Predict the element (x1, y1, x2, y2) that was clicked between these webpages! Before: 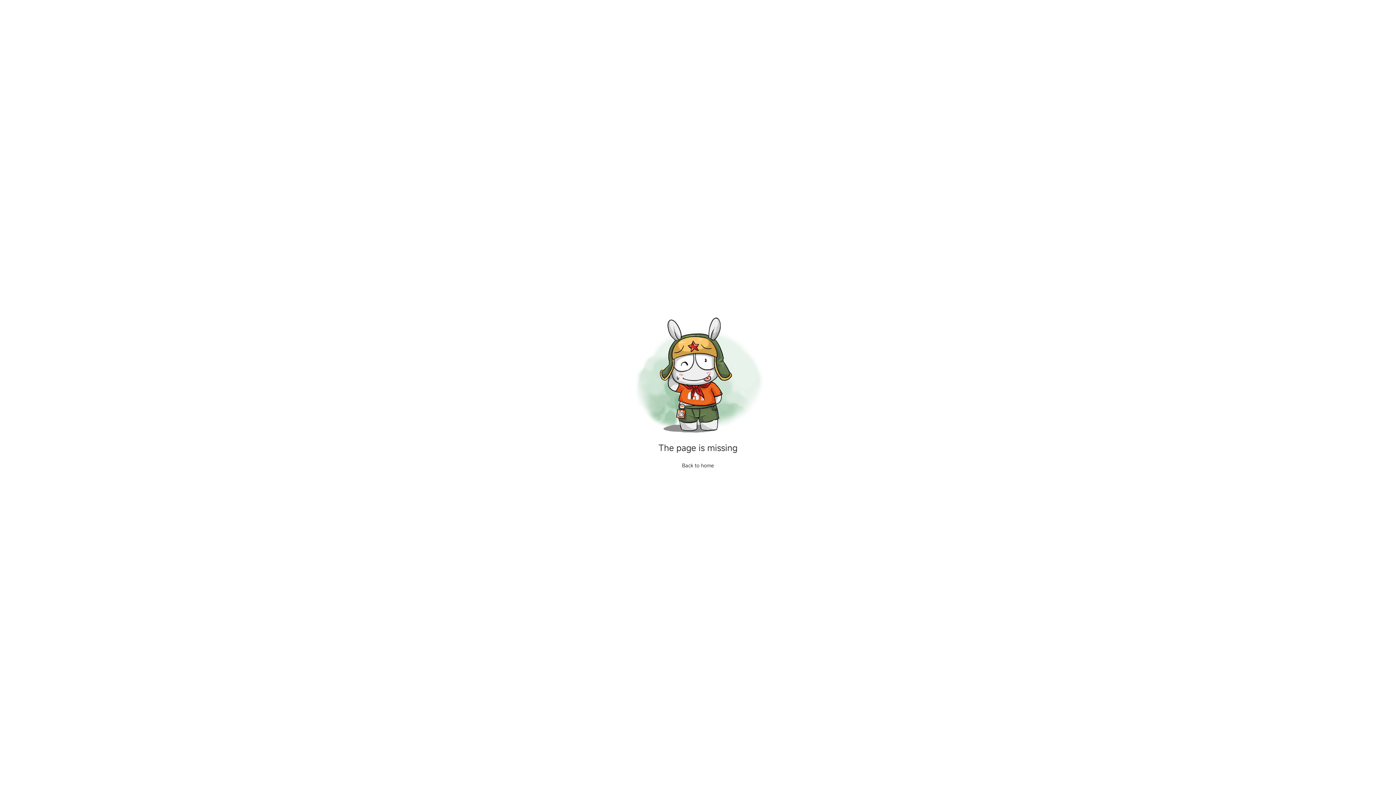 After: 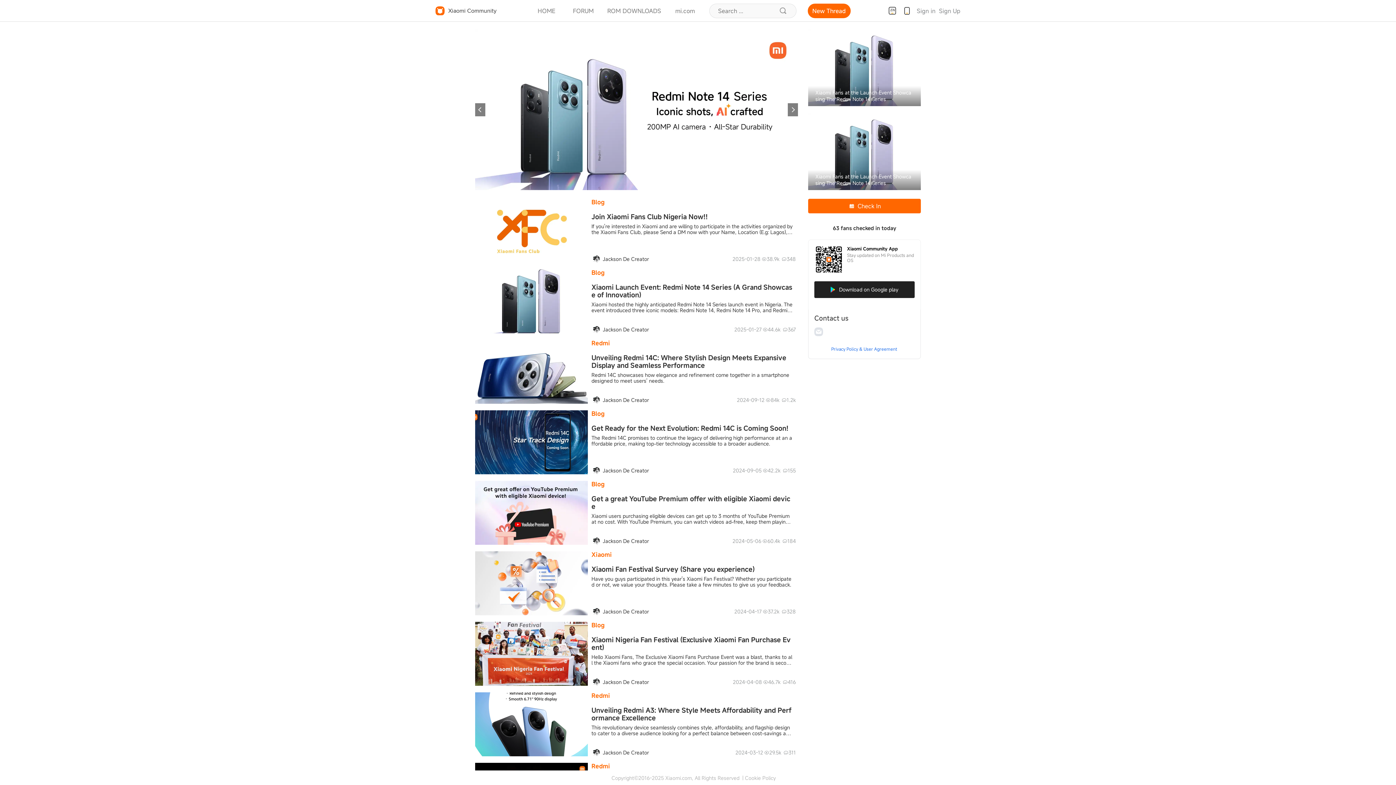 Action: label: Back to home bbox: (682, 462, 714, 468)